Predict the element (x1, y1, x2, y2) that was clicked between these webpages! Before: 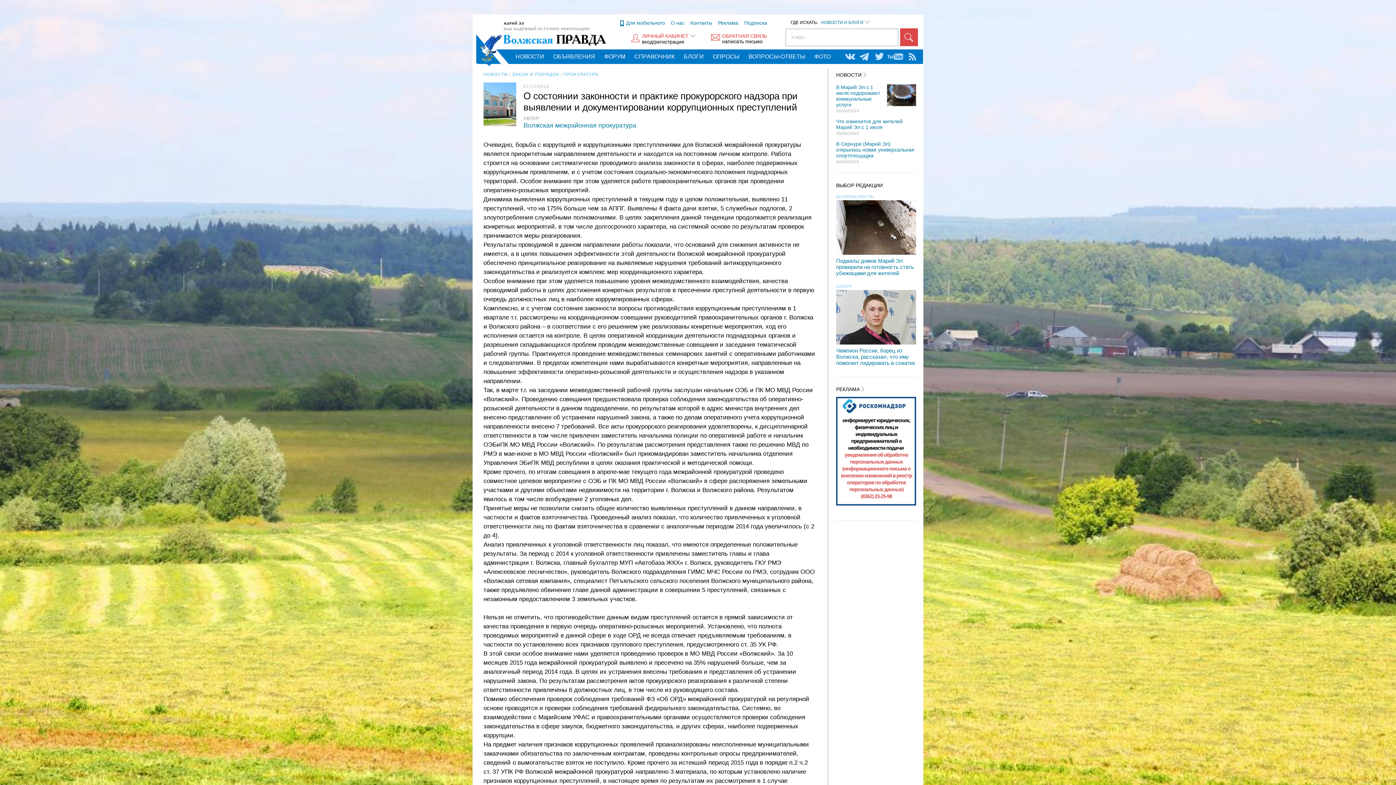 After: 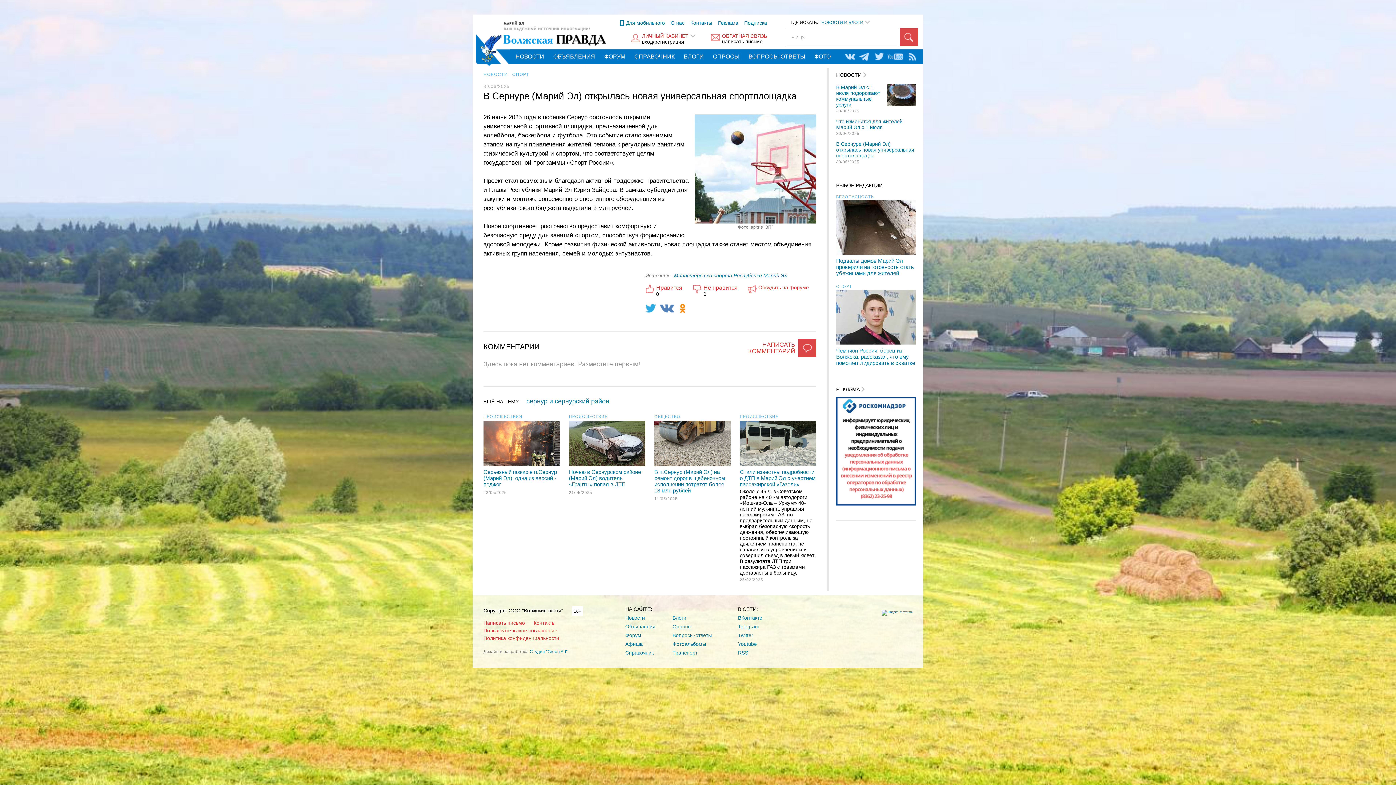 Action: label: В Сернуре (Марий Эл) открылась новая универсальная спортплощадка bbox: (836, 141, 914, 158)